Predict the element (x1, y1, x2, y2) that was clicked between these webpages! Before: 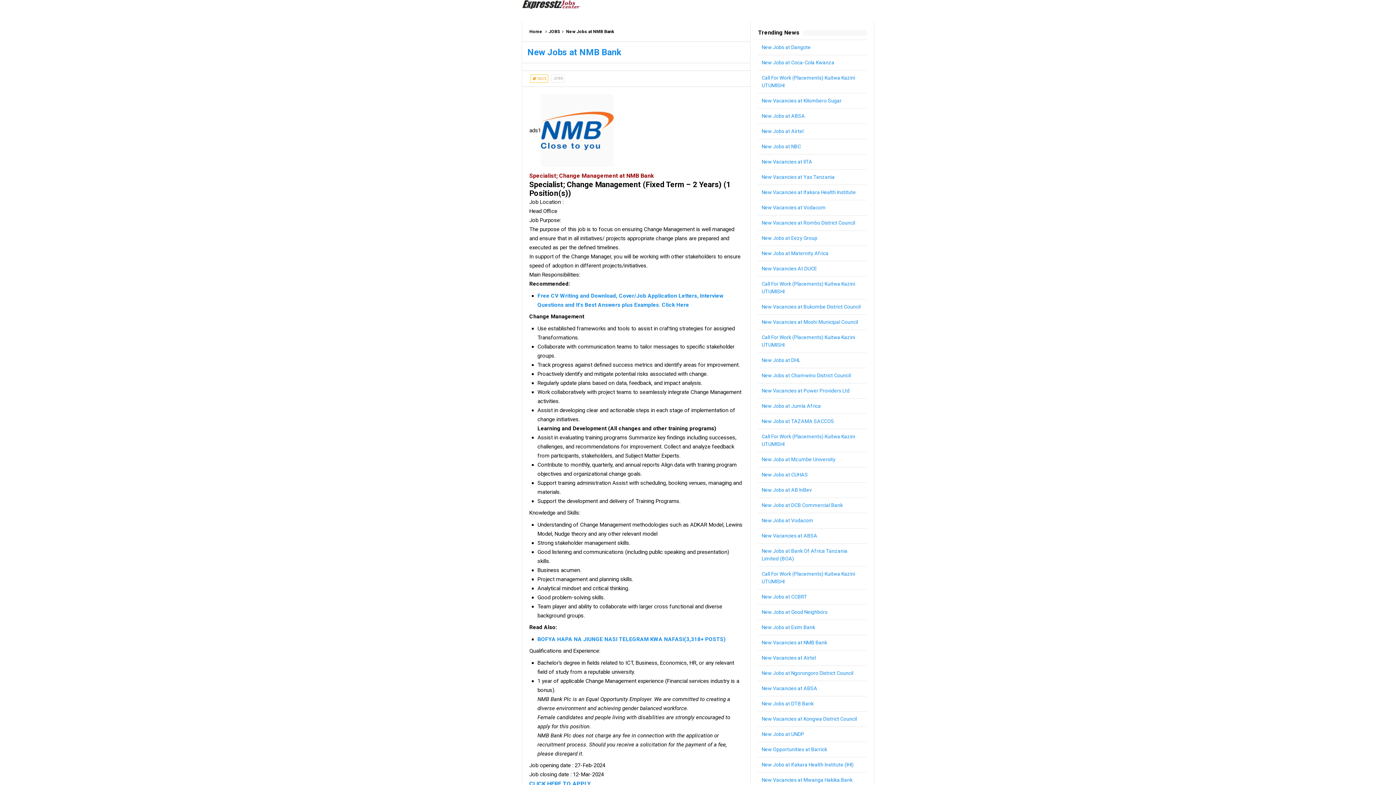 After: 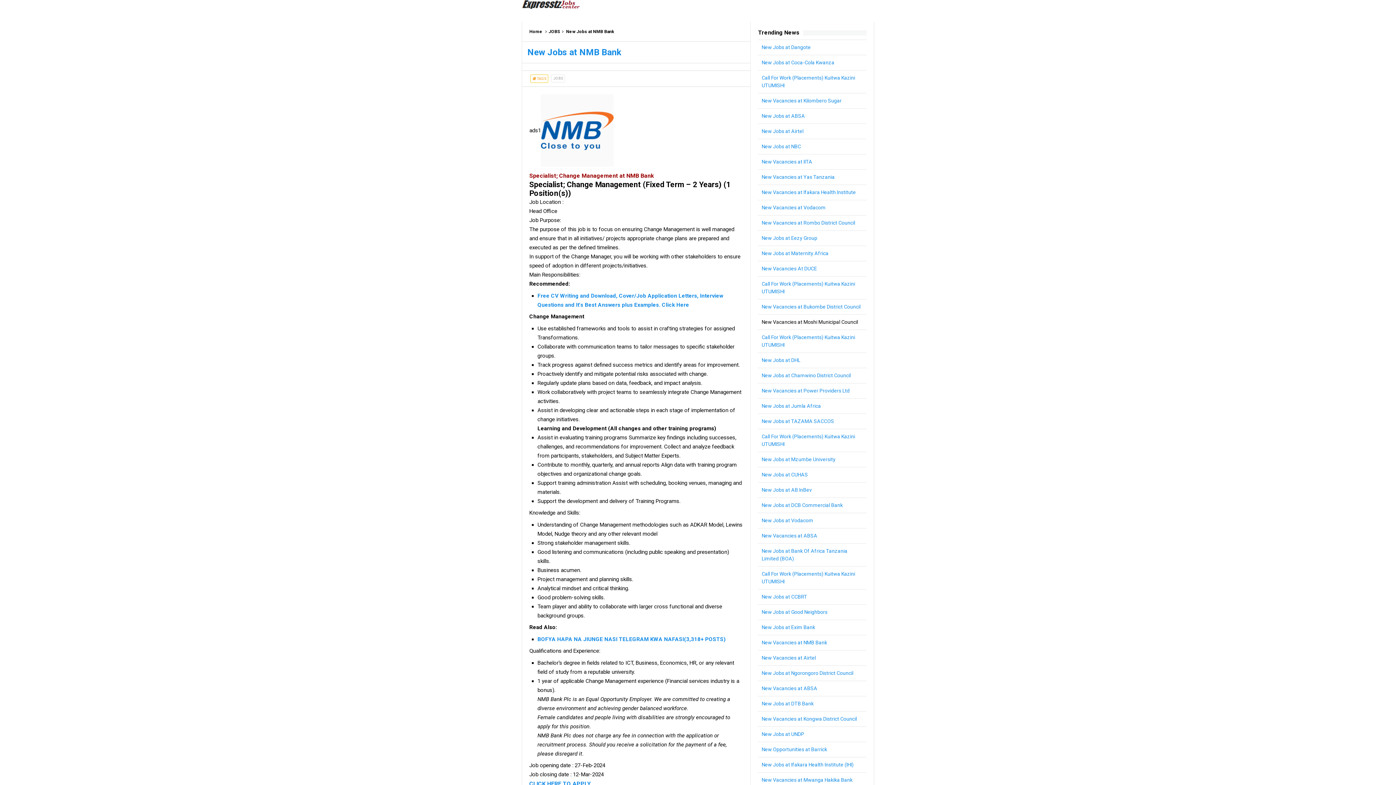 Action: bbox: (761, 319, 858, 325) label: New Vacancies at Moshi Municipal Council